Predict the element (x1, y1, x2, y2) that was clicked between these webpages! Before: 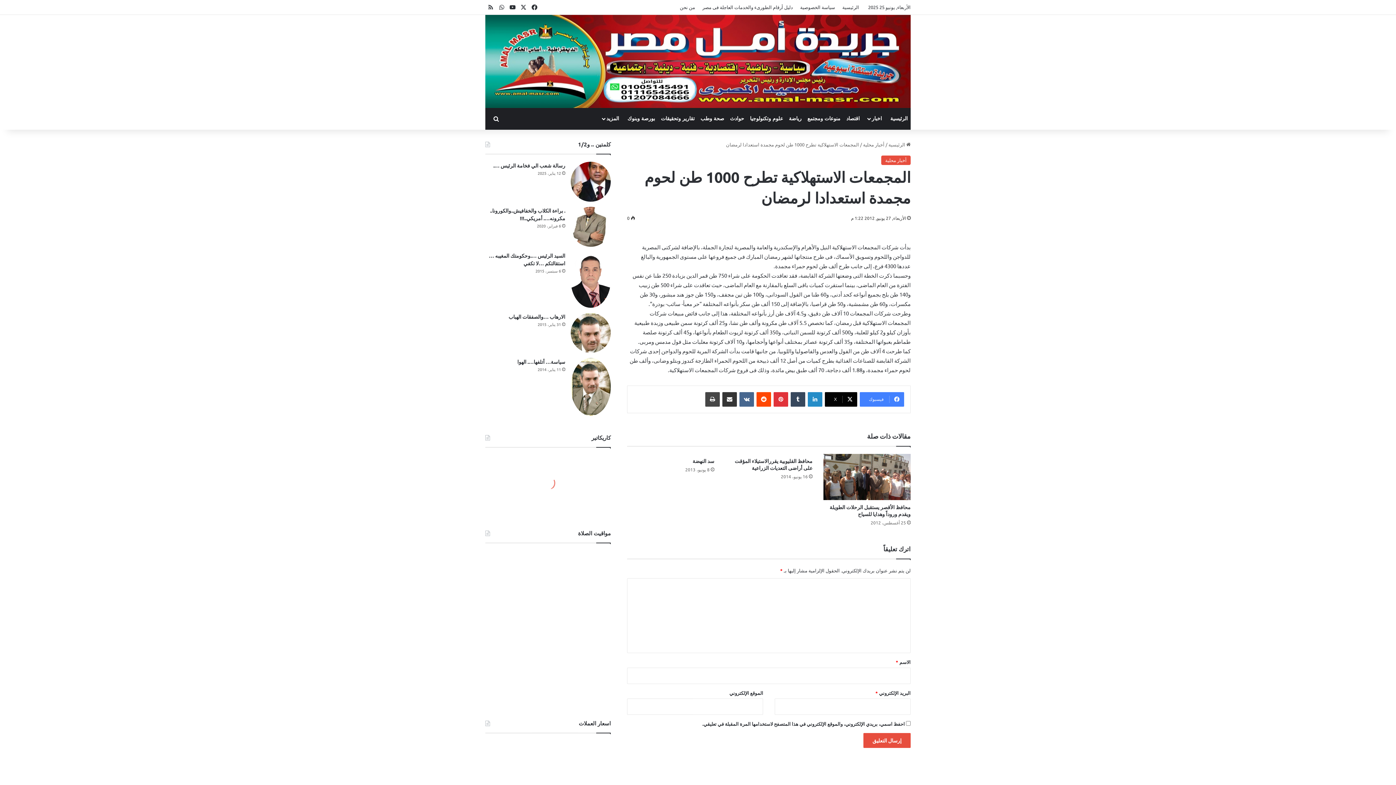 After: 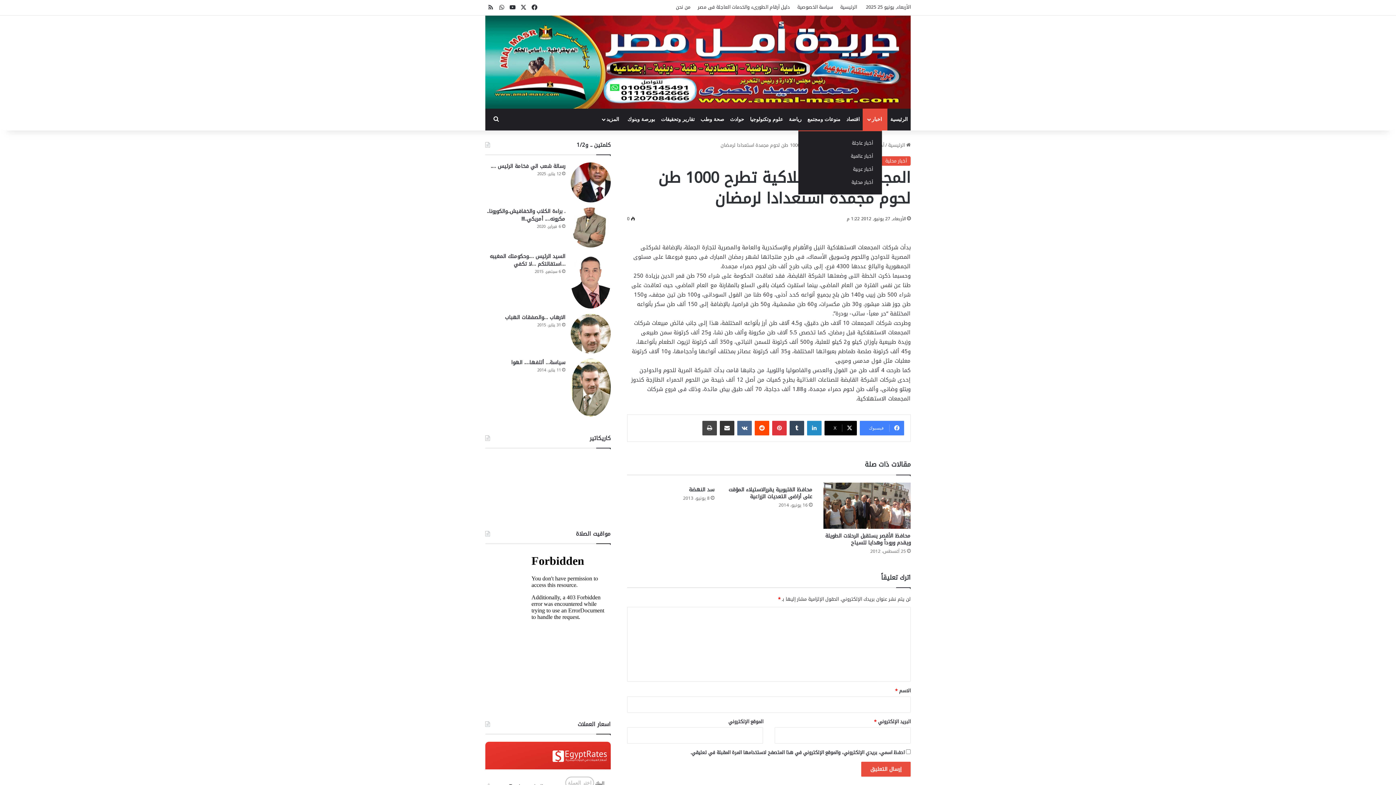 Action: bbox: (862, 108, 887, 129) label: اخبار